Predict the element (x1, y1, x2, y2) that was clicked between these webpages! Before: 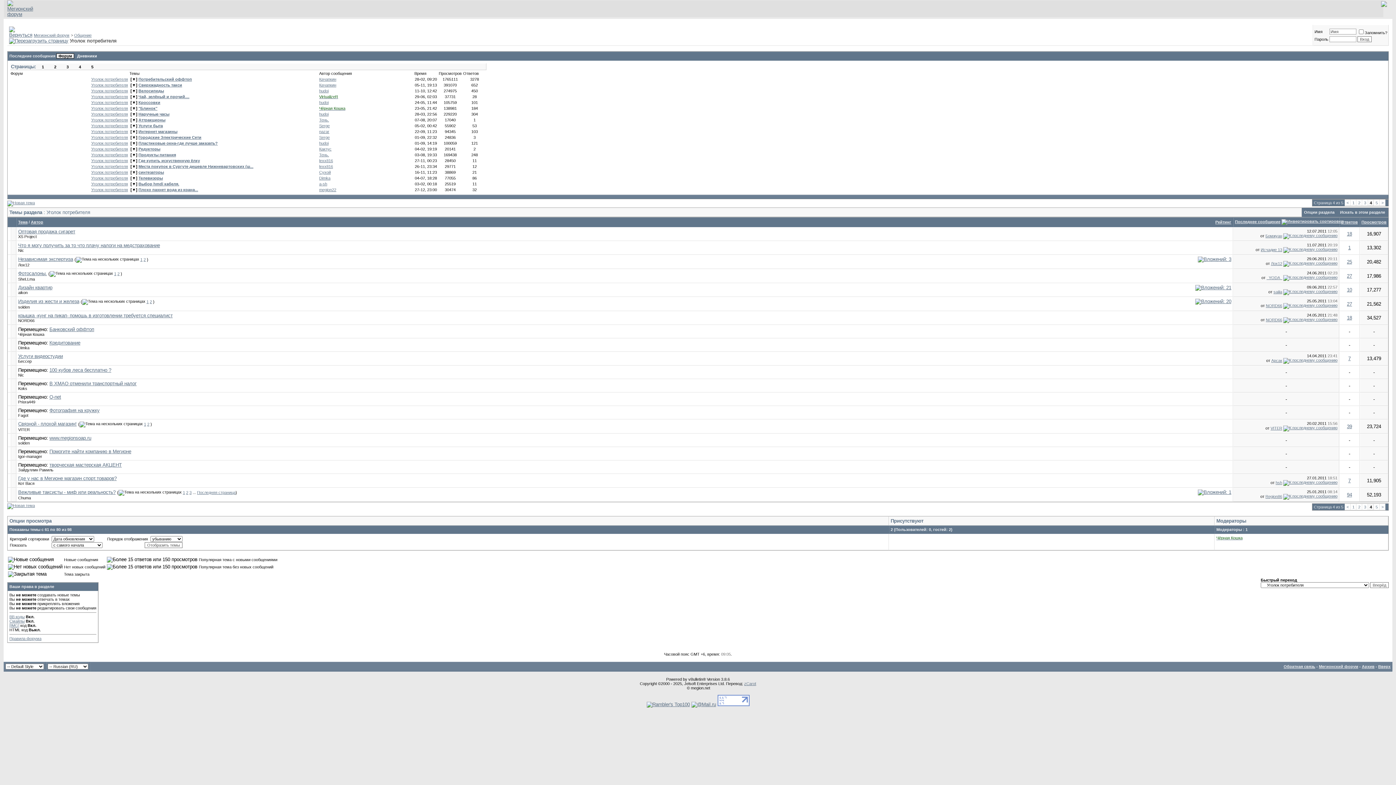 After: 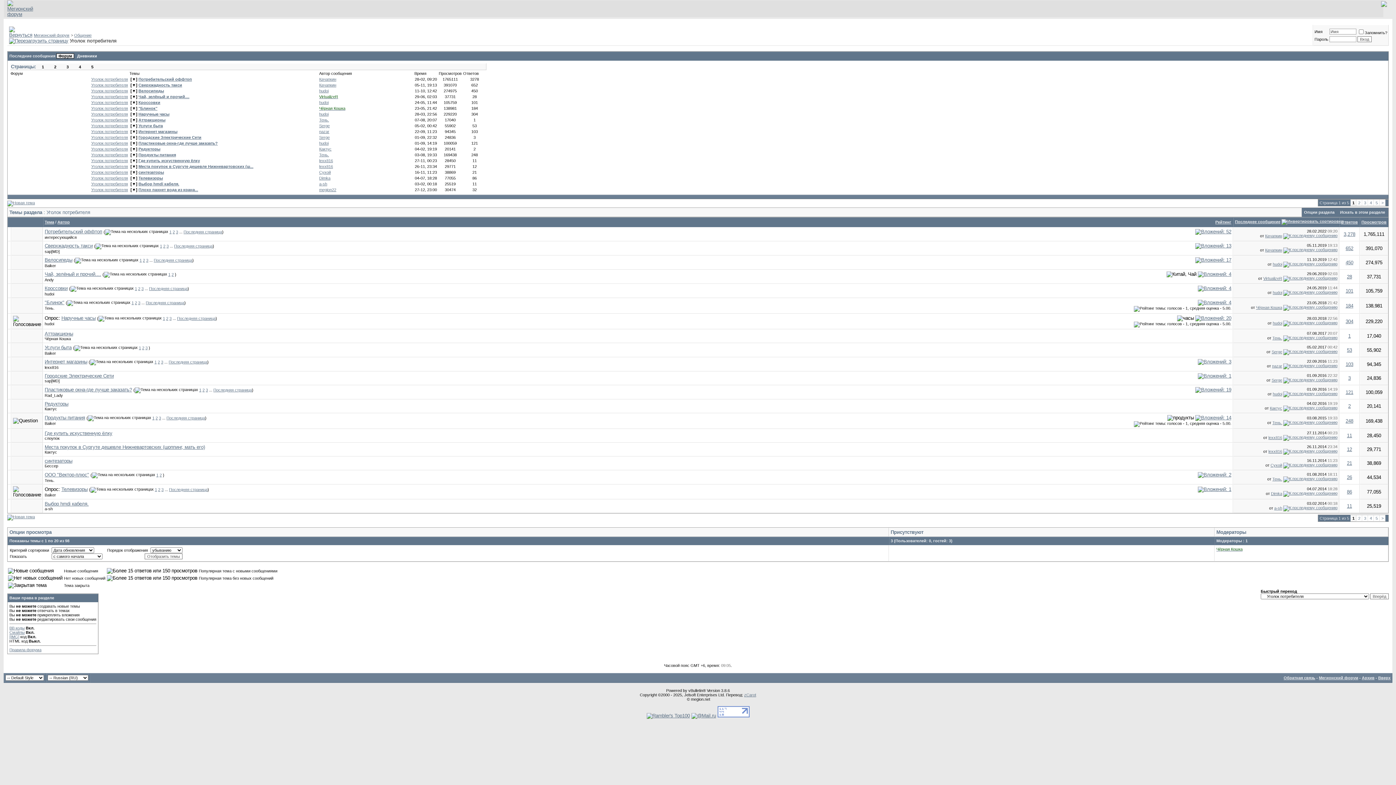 Action: bbox: (91, 123, 128, 128) label: Уголок потребителя